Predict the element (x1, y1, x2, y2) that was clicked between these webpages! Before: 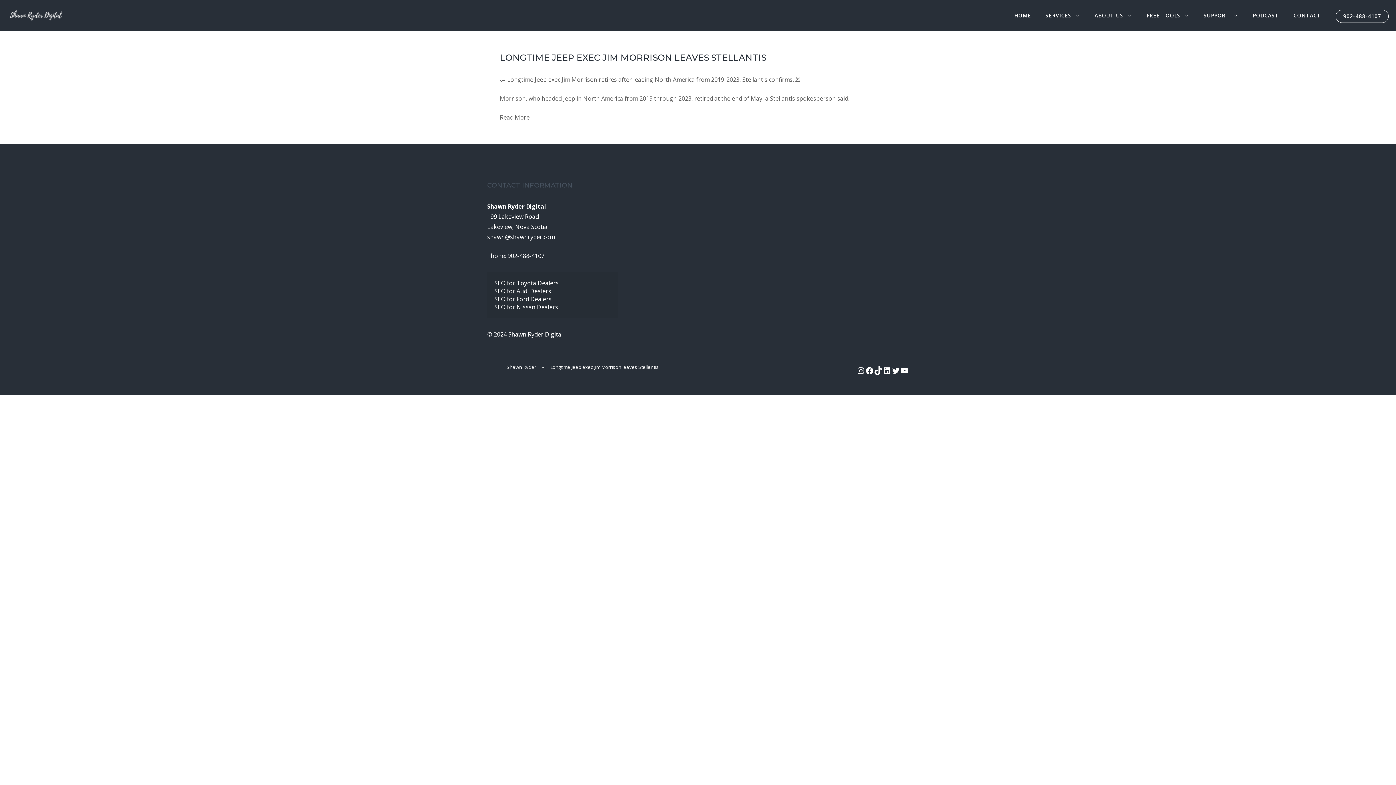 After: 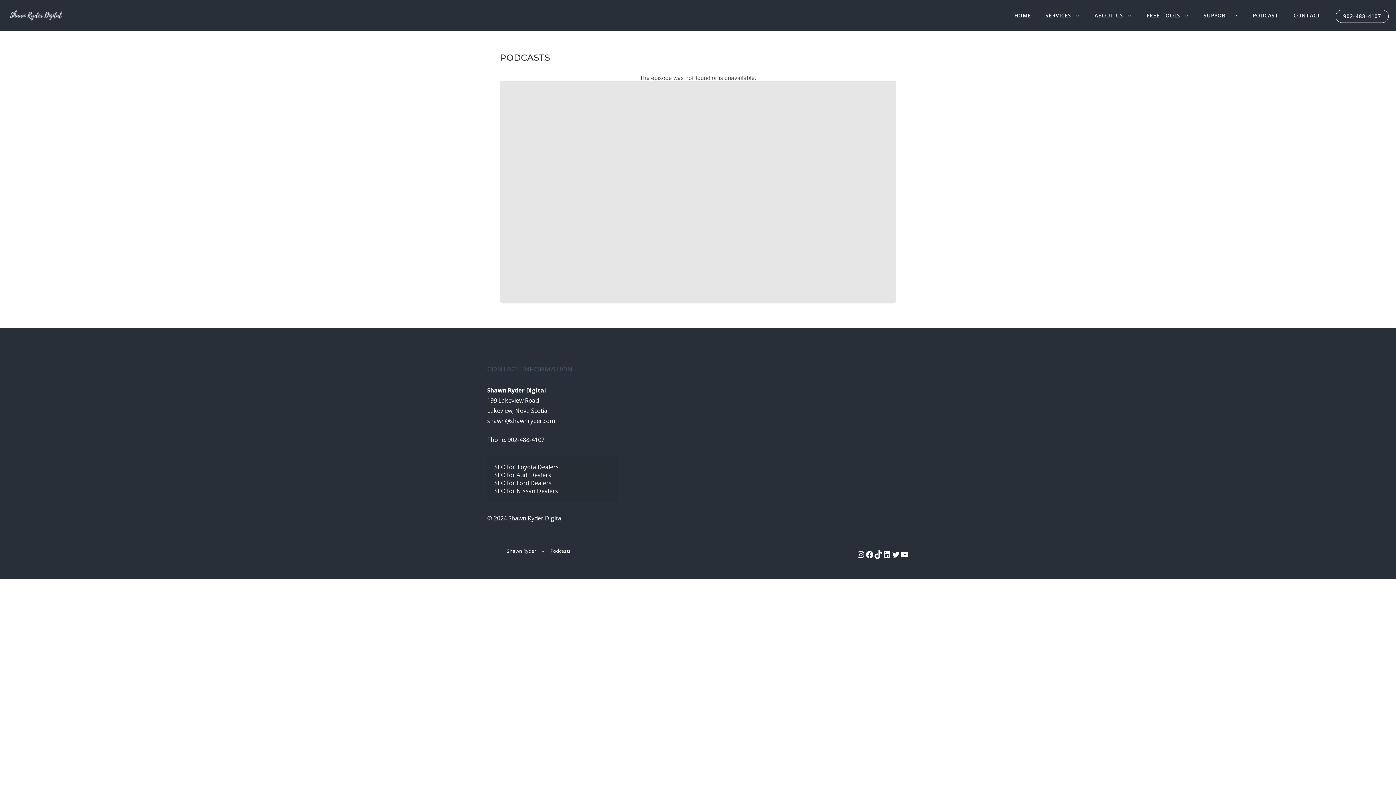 Action: label: PODCAST bbox: (1245, 7, 1286, 23)